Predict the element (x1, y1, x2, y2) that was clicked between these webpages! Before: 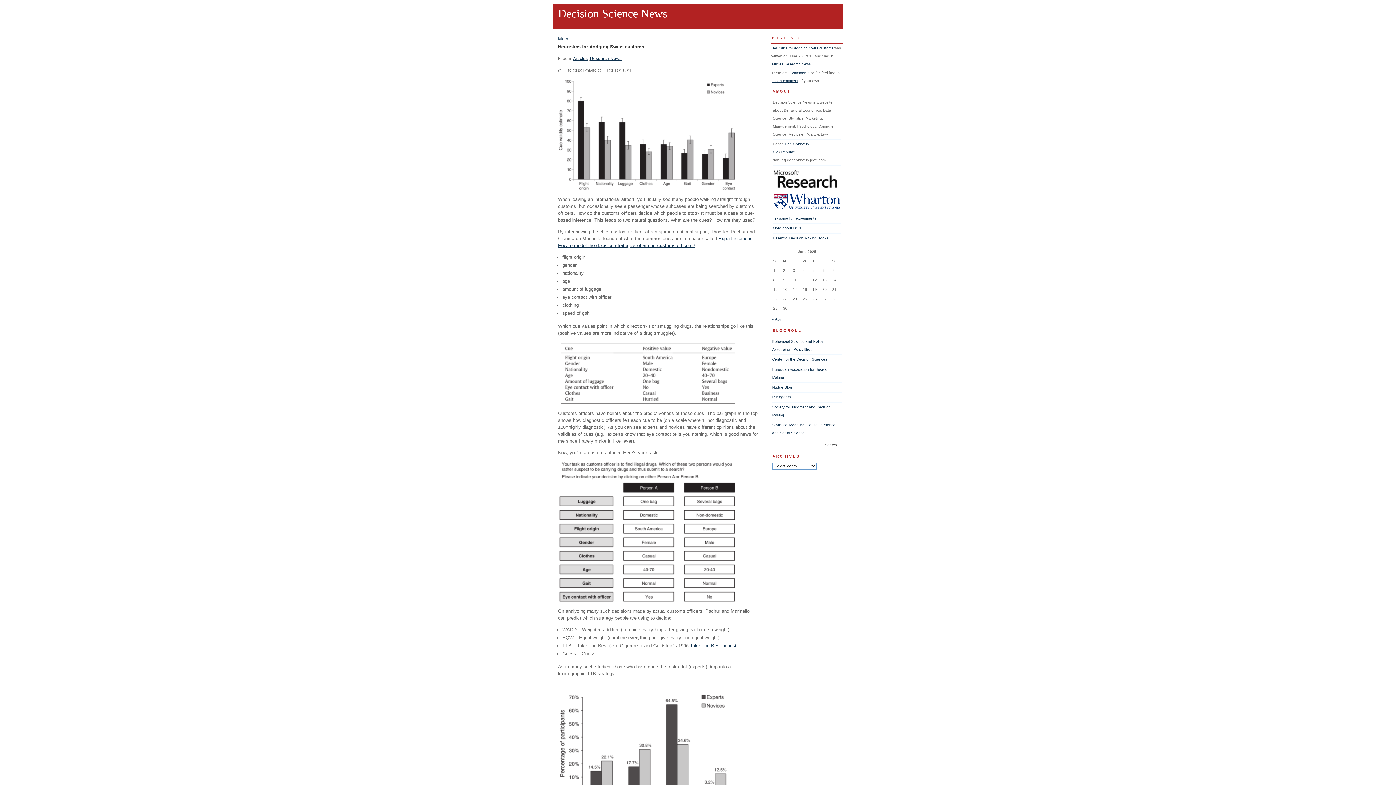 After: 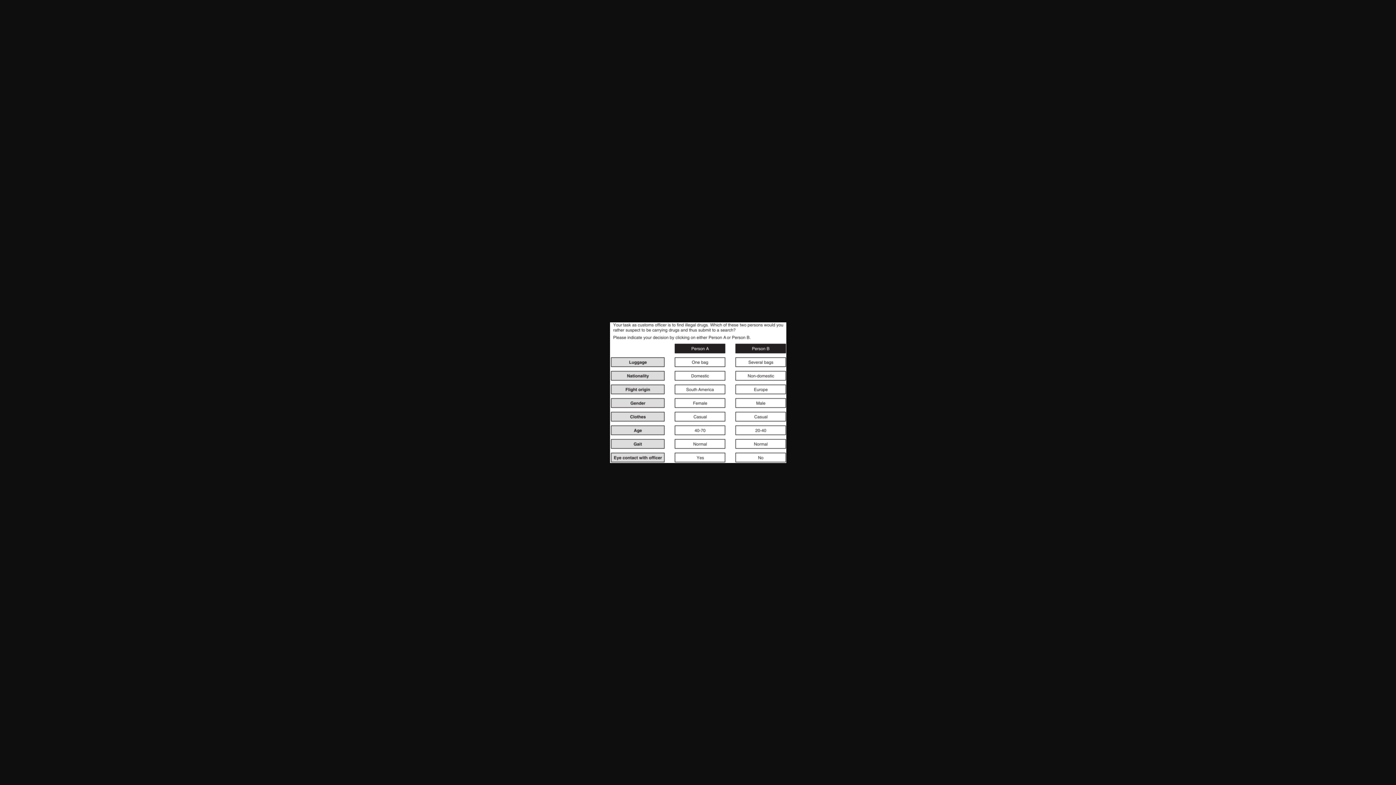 Action: bbox: (558, 598, 736, 604)